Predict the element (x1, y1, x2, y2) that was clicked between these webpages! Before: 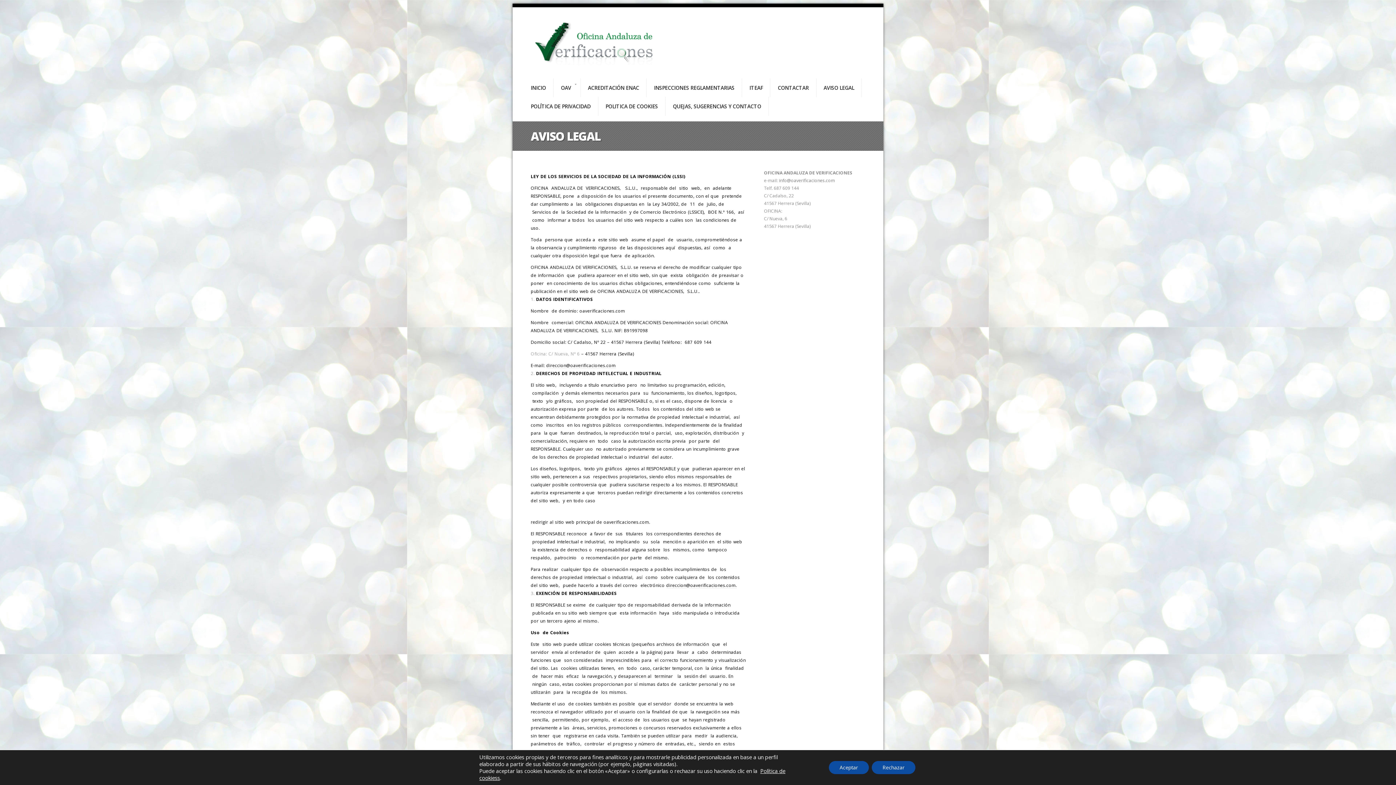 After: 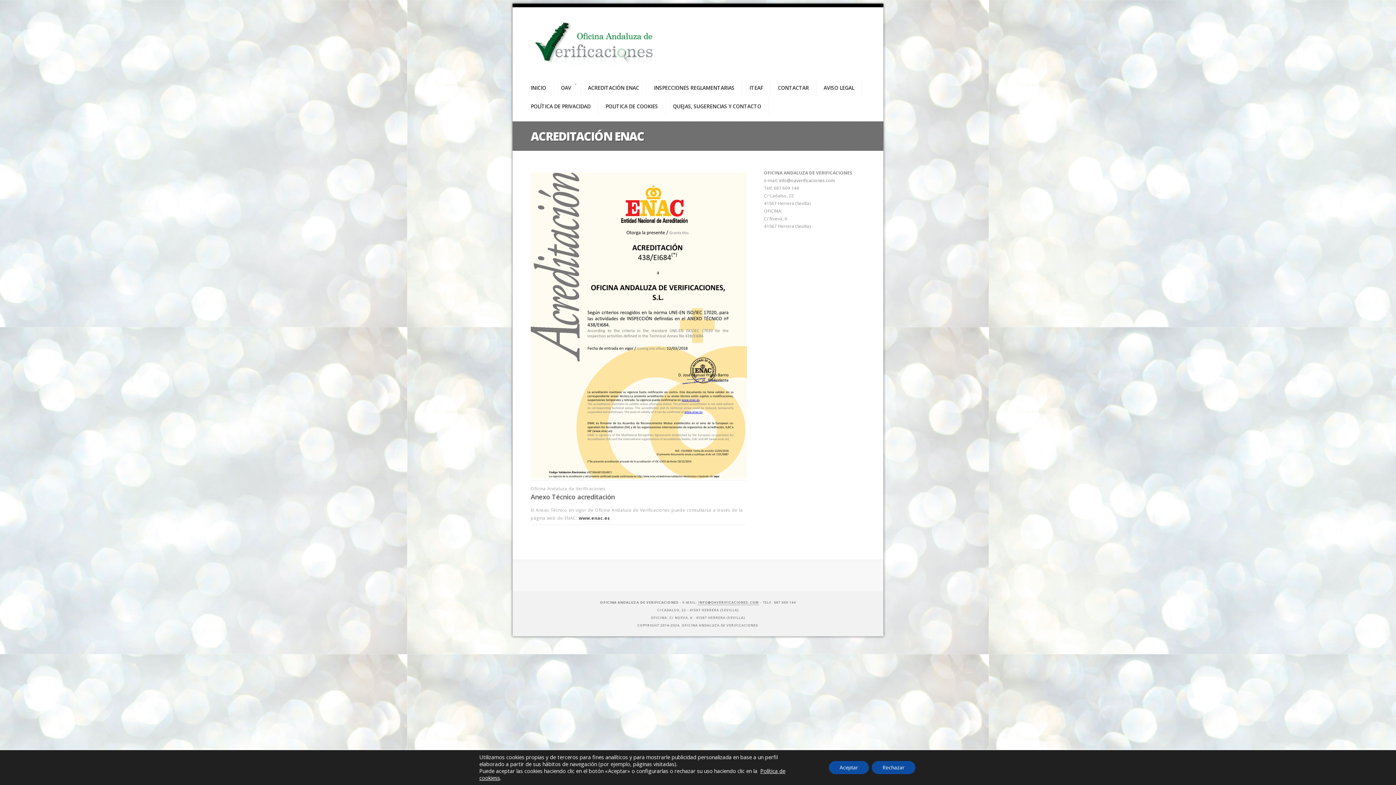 Action: bbox: (580, 78, 646, 97) label: ACREDITACIÓN ENAC